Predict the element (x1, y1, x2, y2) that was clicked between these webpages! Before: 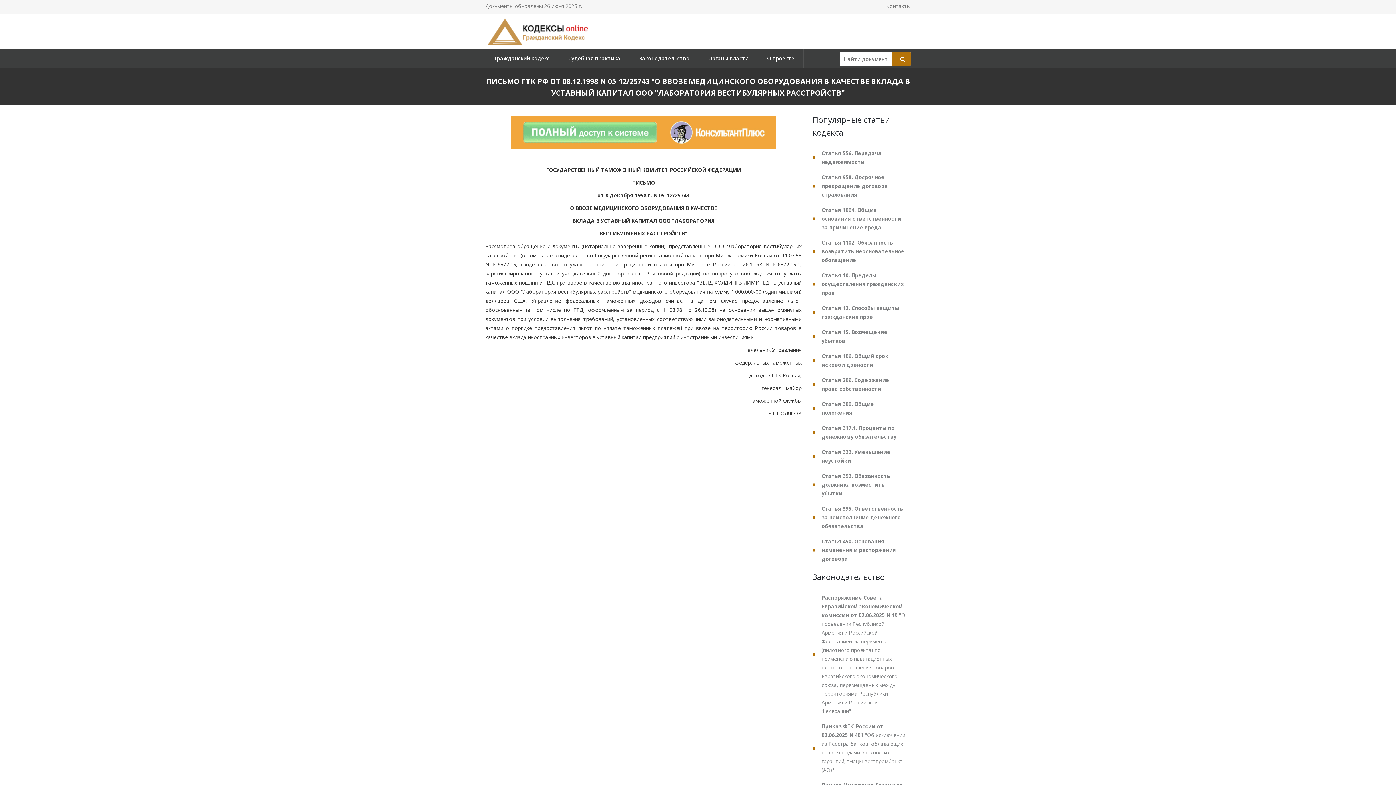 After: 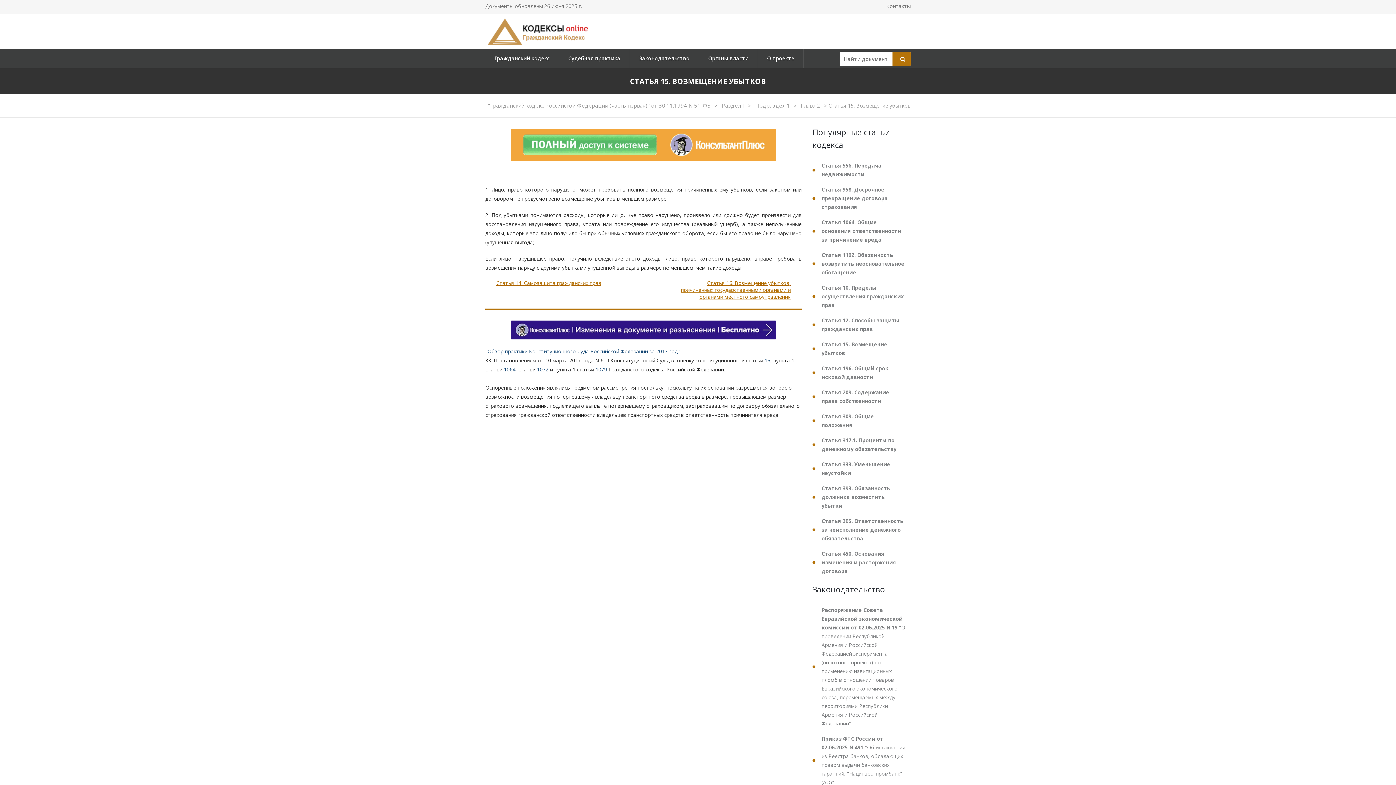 Action: label: Статья 15. Возмещение убытков bbox: (812, 325, 910, 348)